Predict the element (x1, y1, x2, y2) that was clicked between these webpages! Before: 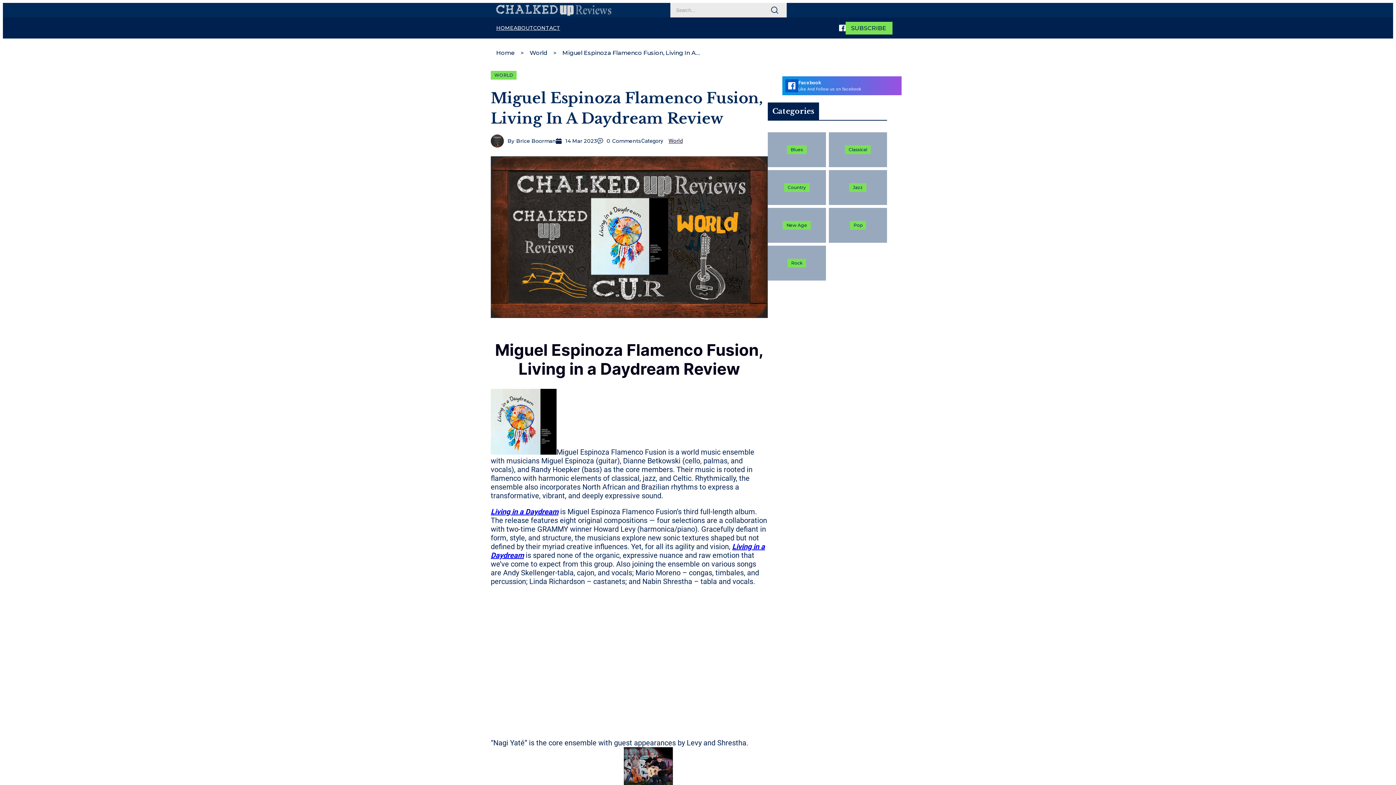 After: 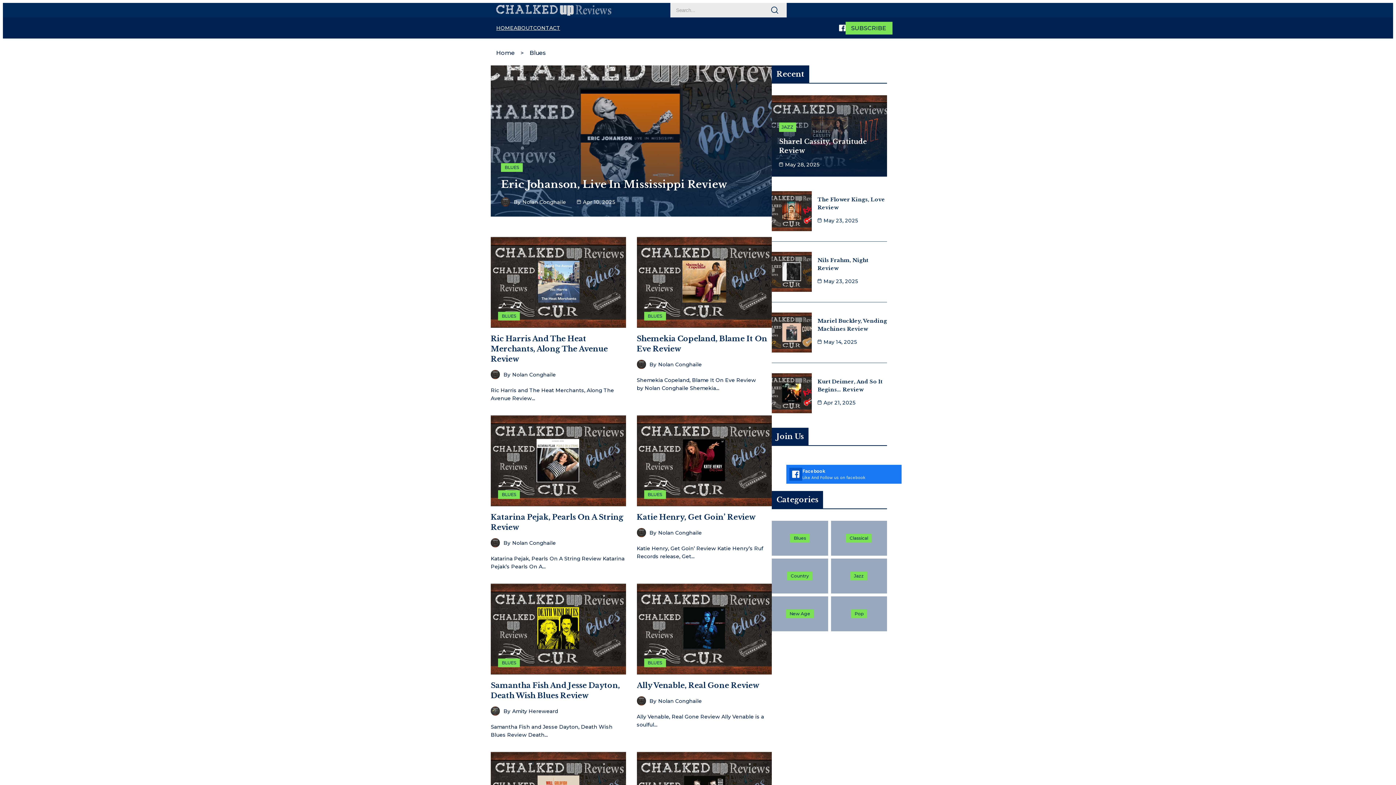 Action: label: Blues bbox: (767, 132, 826, 167)